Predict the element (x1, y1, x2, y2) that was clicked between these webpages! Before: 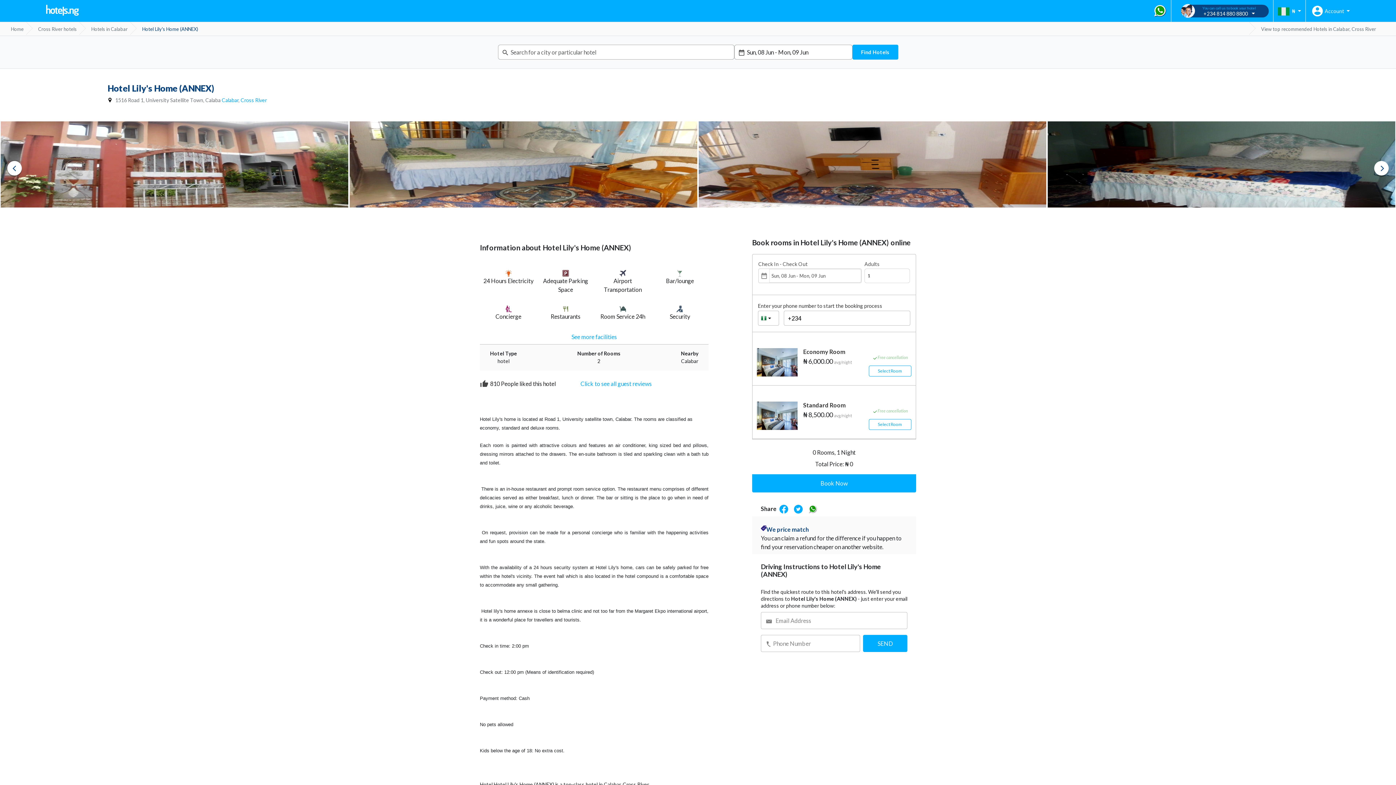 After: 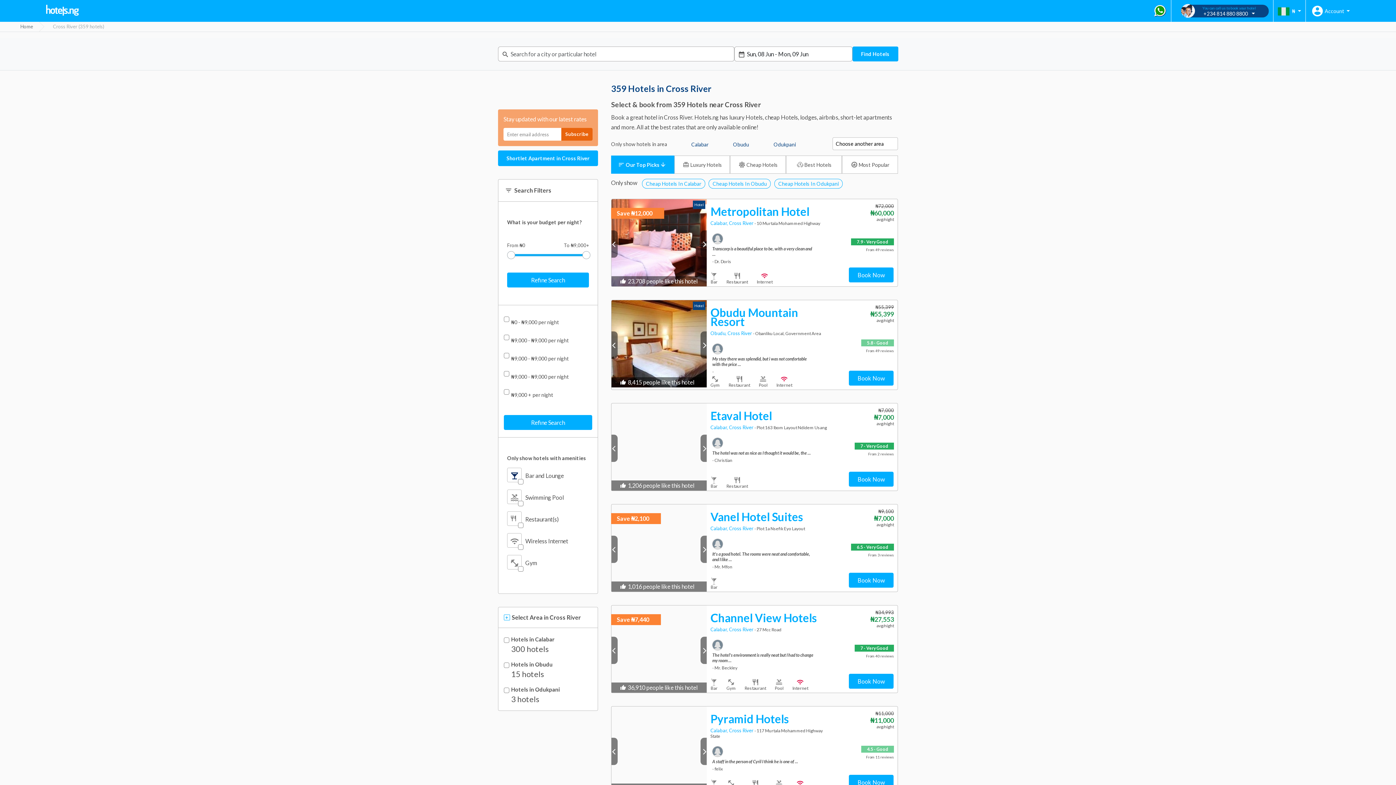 Action: bbox: (622, 781, 649, 788) label: Cross River